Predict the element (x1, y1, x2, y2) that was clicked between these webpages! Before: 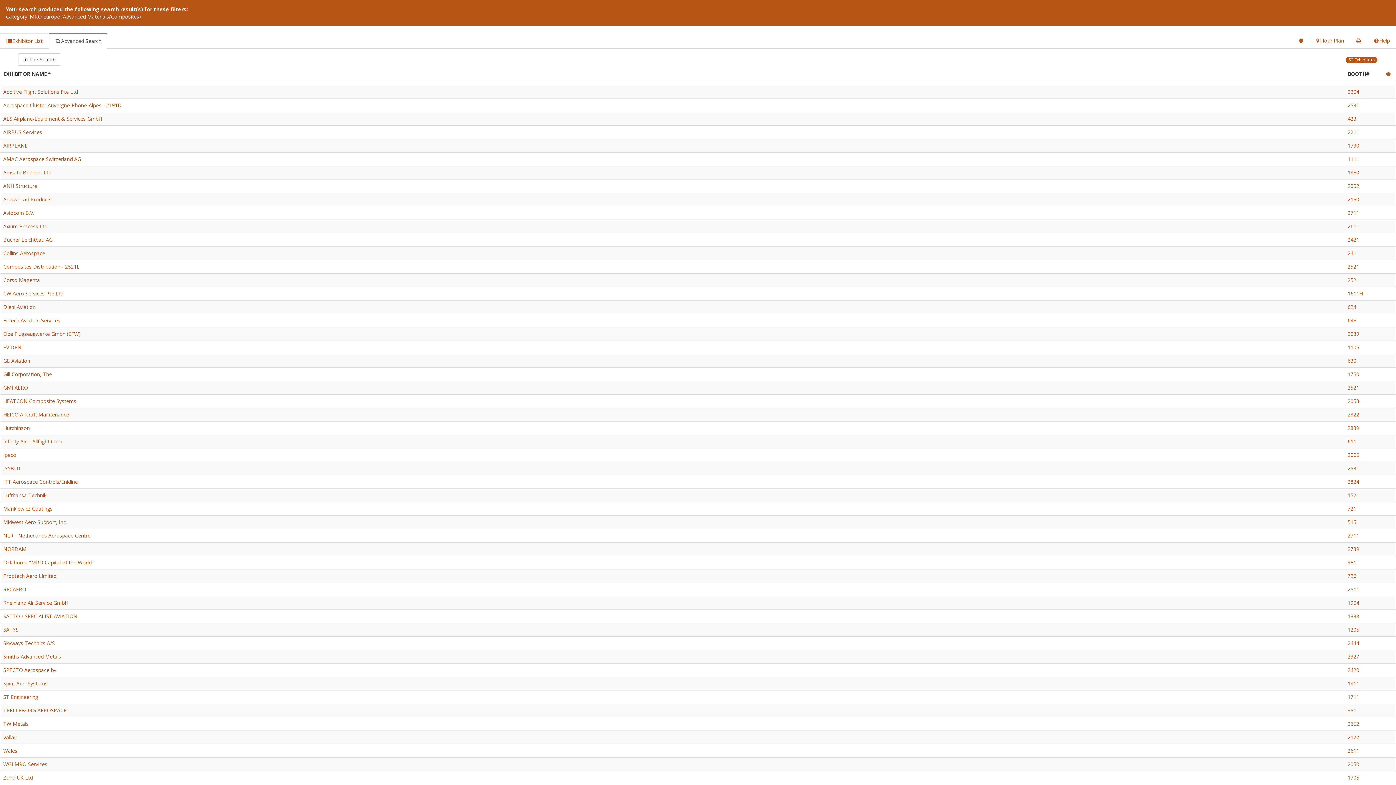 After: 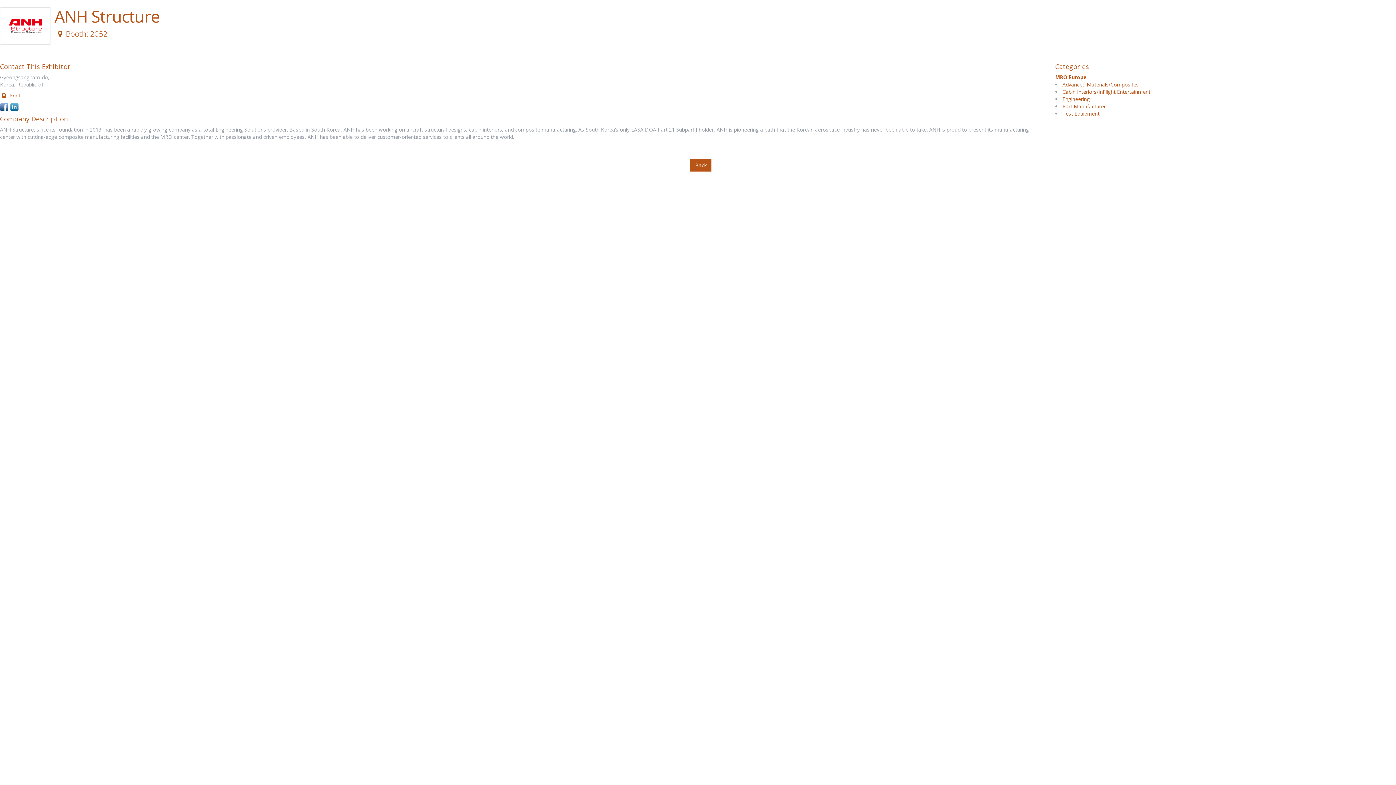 Action: bbox: (3, 182, 37, 189) label: ANH Structure